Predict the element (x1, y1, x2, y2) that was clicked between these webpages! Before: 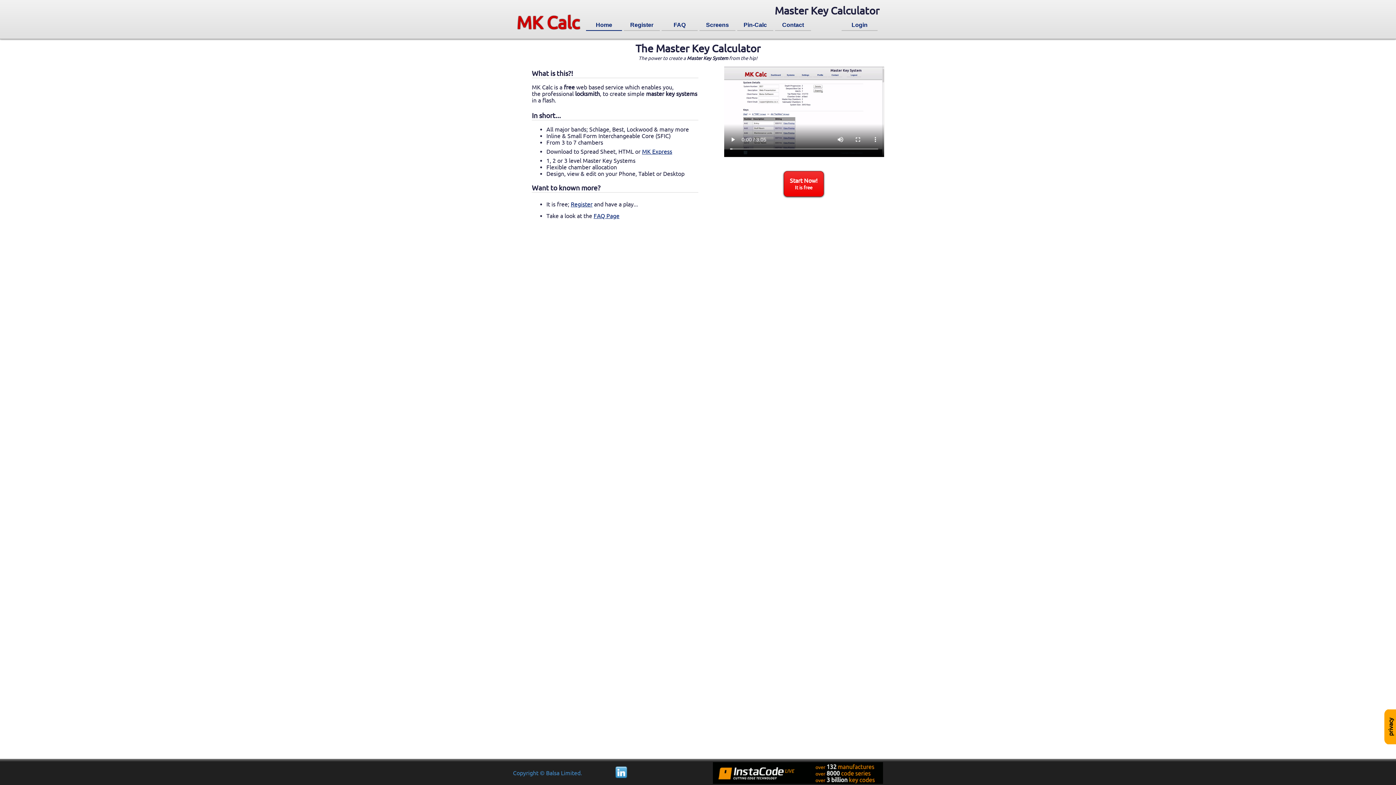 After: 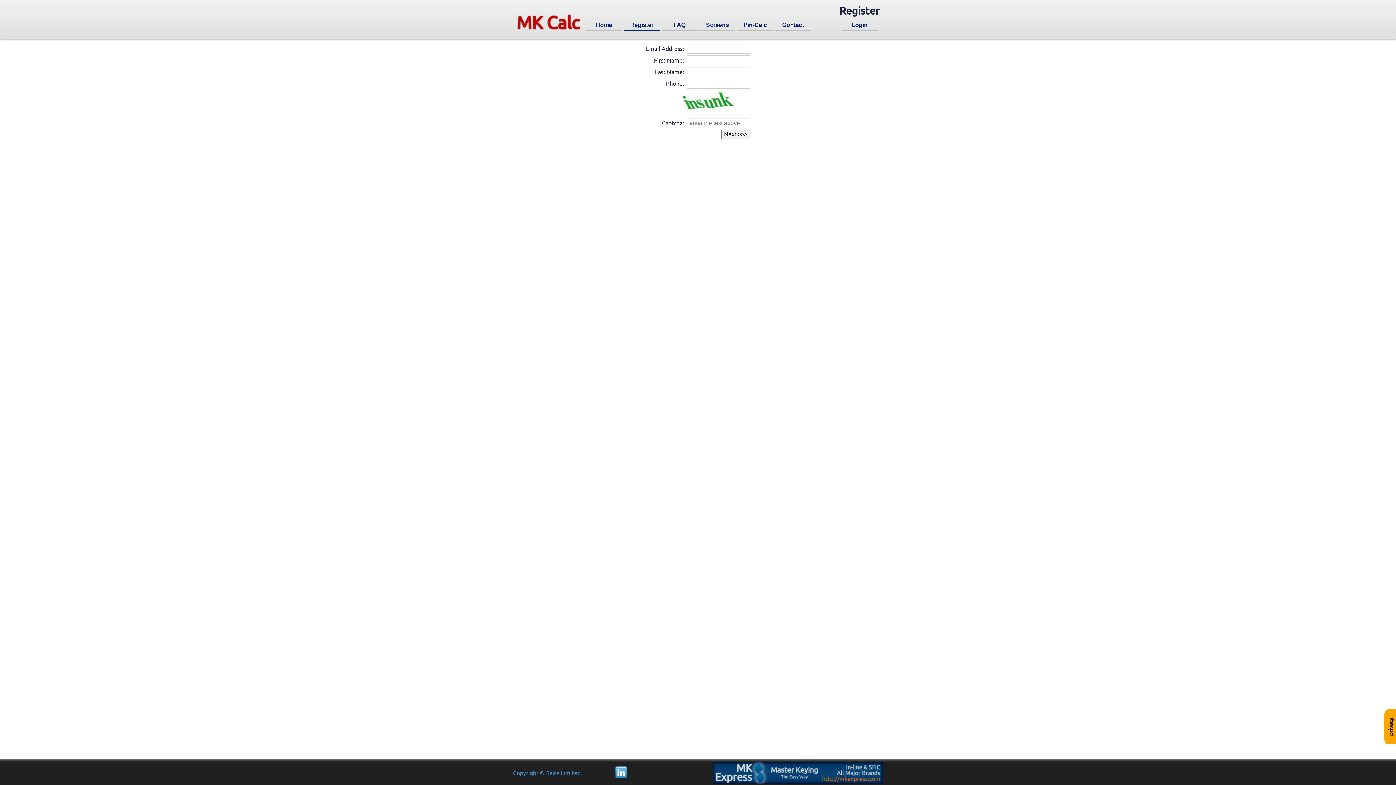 Action: label: Register bbox: (630, 21, 653, 28)